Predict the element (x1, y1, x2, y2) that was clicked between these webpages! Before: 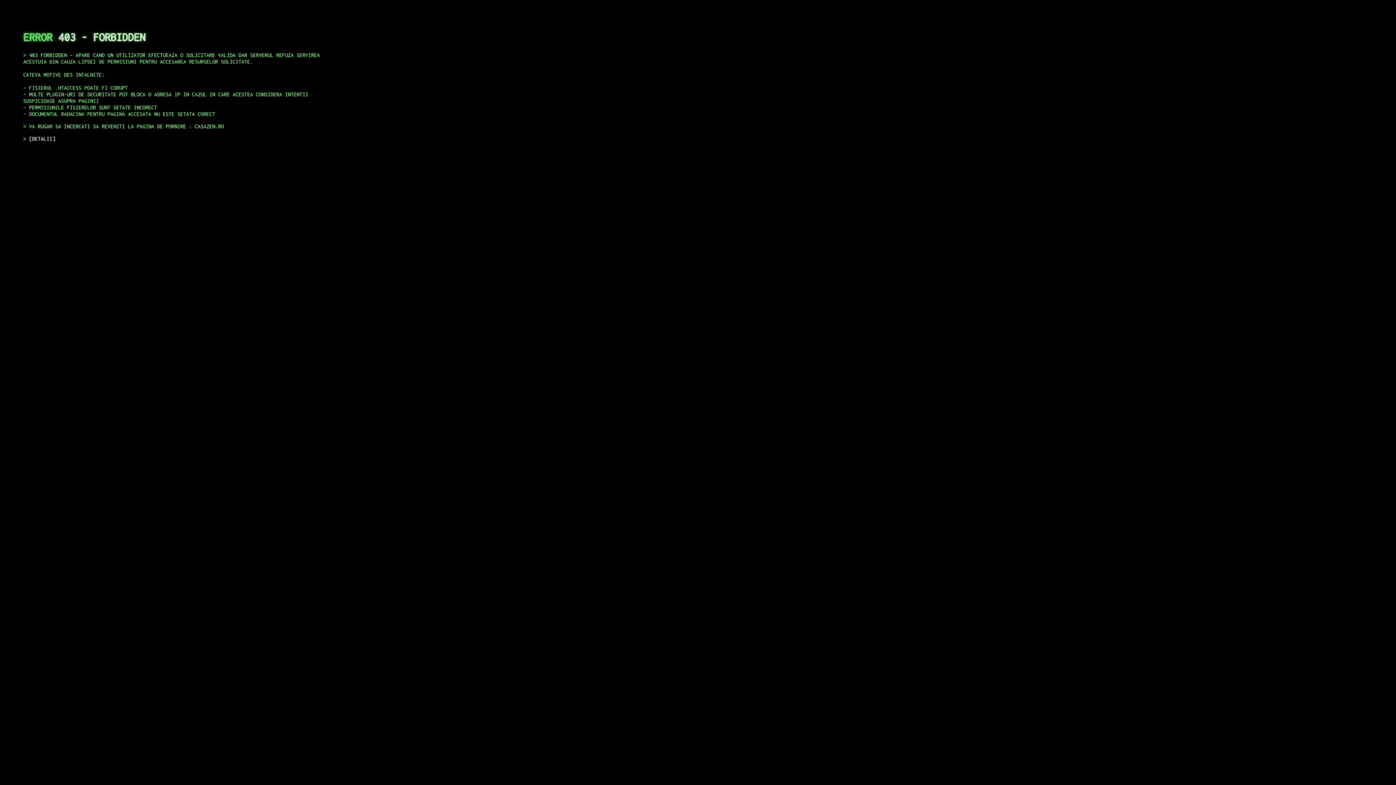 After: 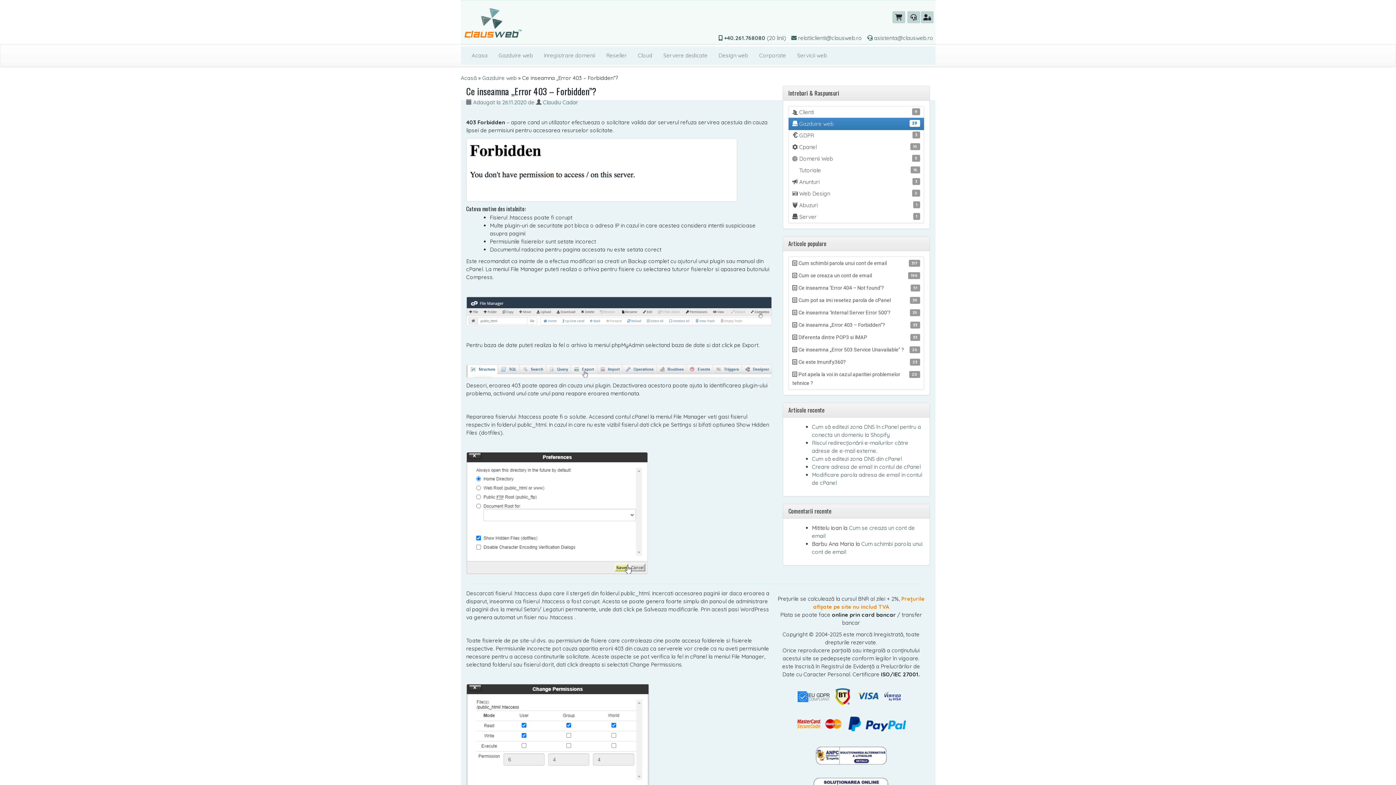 Action: bbox: (29, 135, 55, 141) label: DETALII